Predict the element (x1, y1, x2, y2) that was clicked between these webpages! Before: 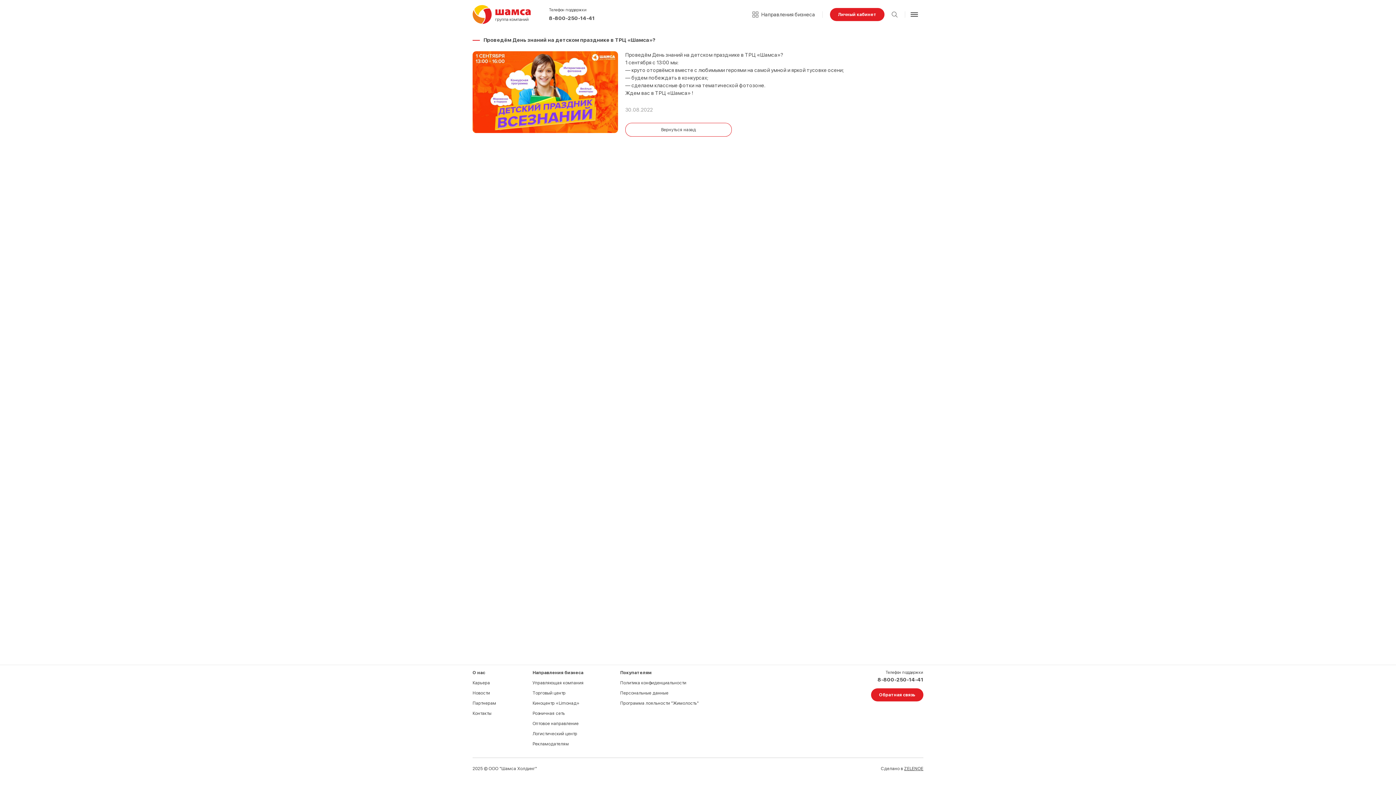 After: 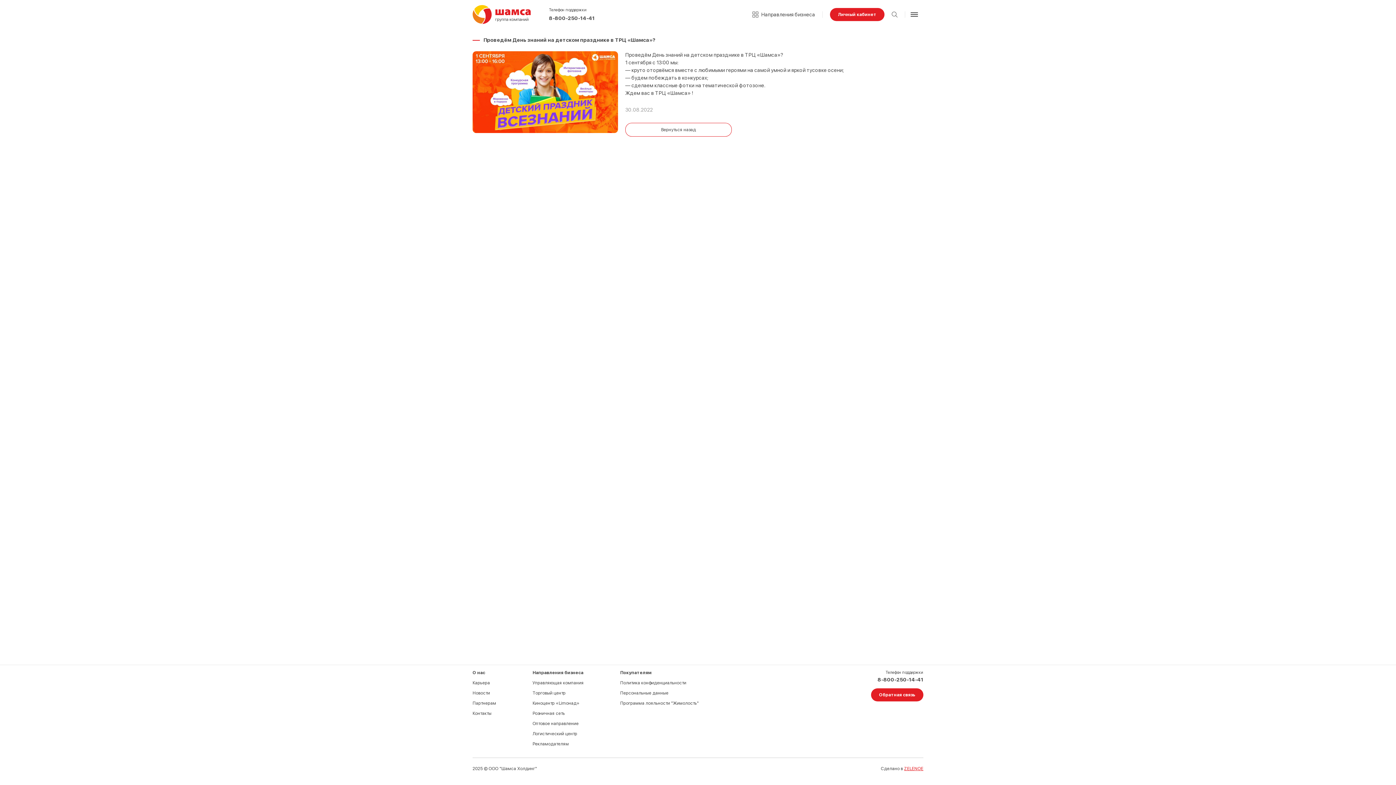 Action: label: ZELENOE bbox: (904, 766, 923, 771)